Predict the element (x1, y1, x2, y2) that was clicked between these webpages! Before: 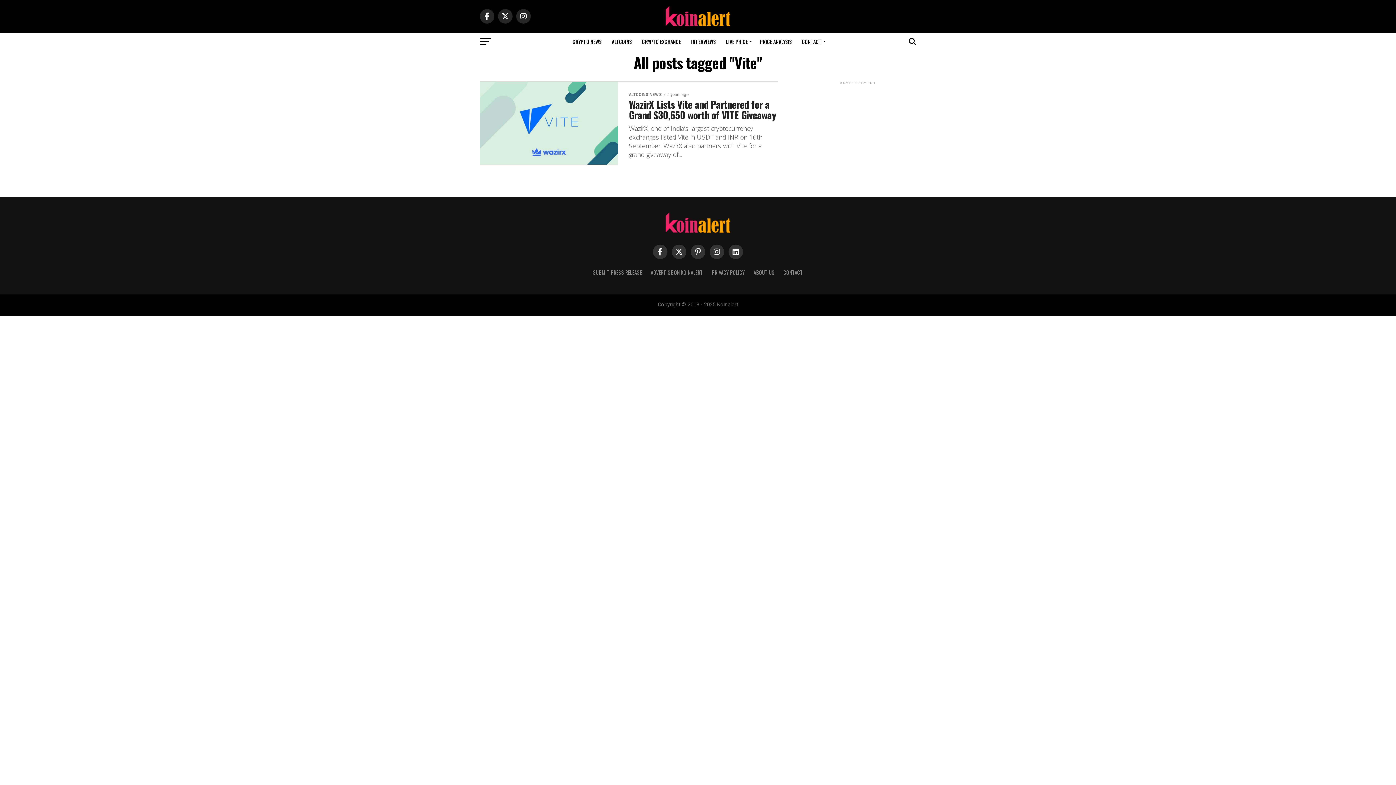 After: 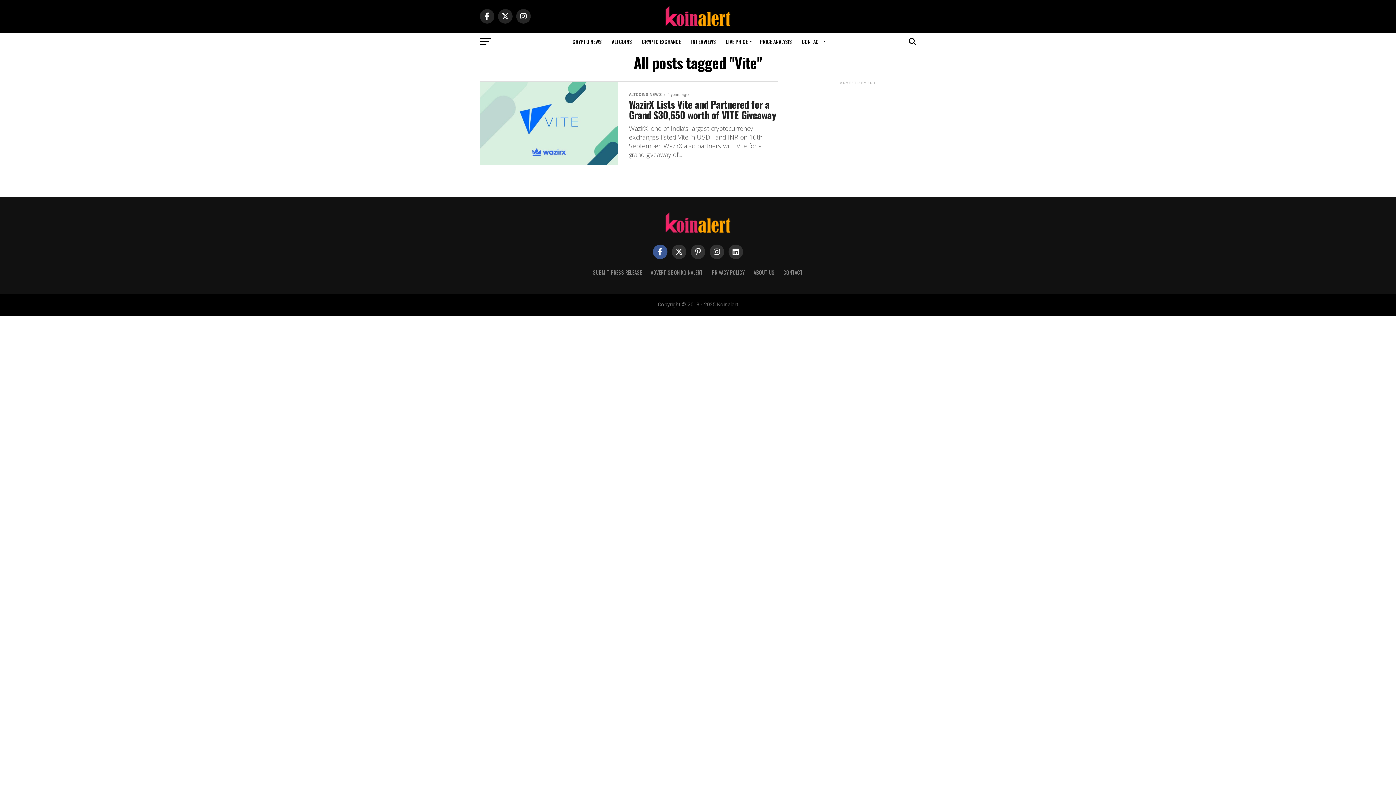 Action: bbox: (653, 244, 667, 259)